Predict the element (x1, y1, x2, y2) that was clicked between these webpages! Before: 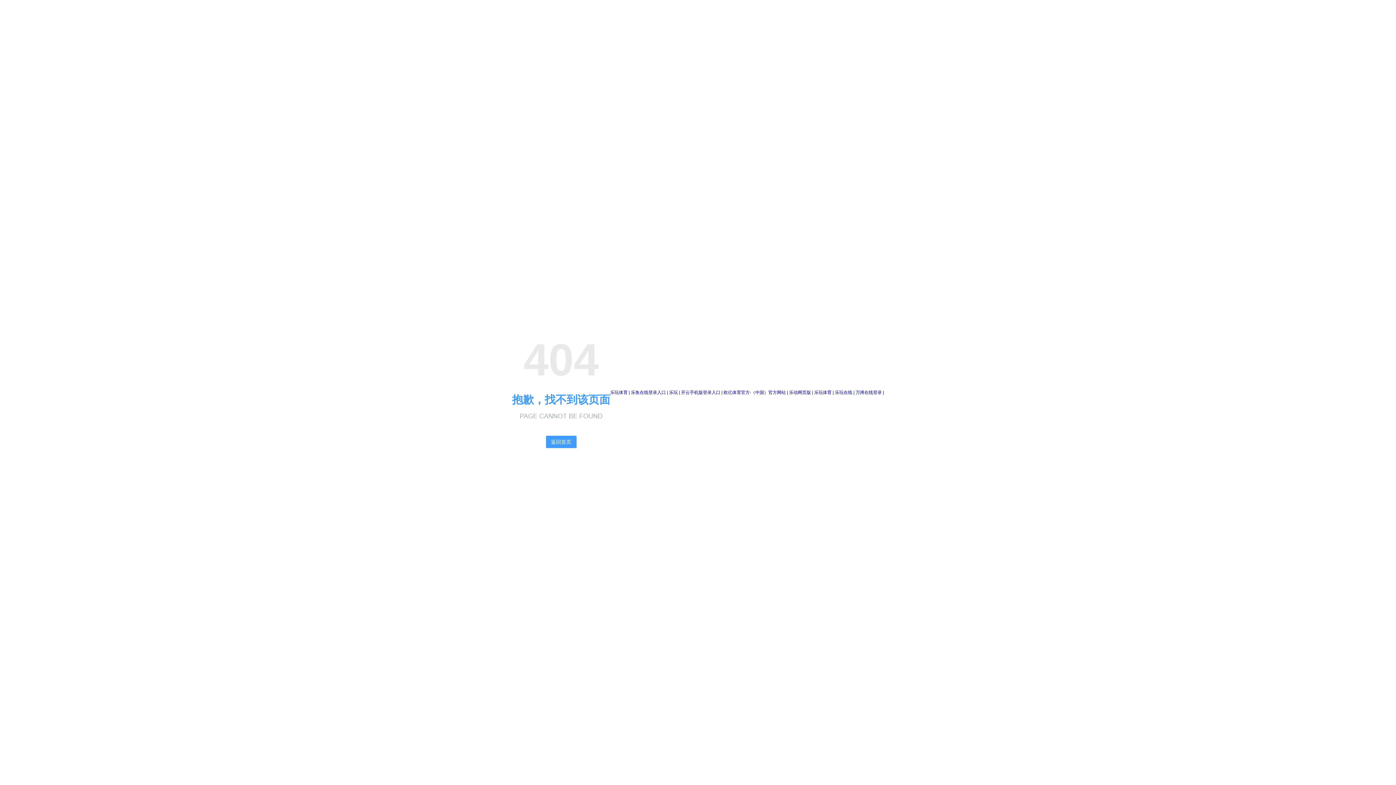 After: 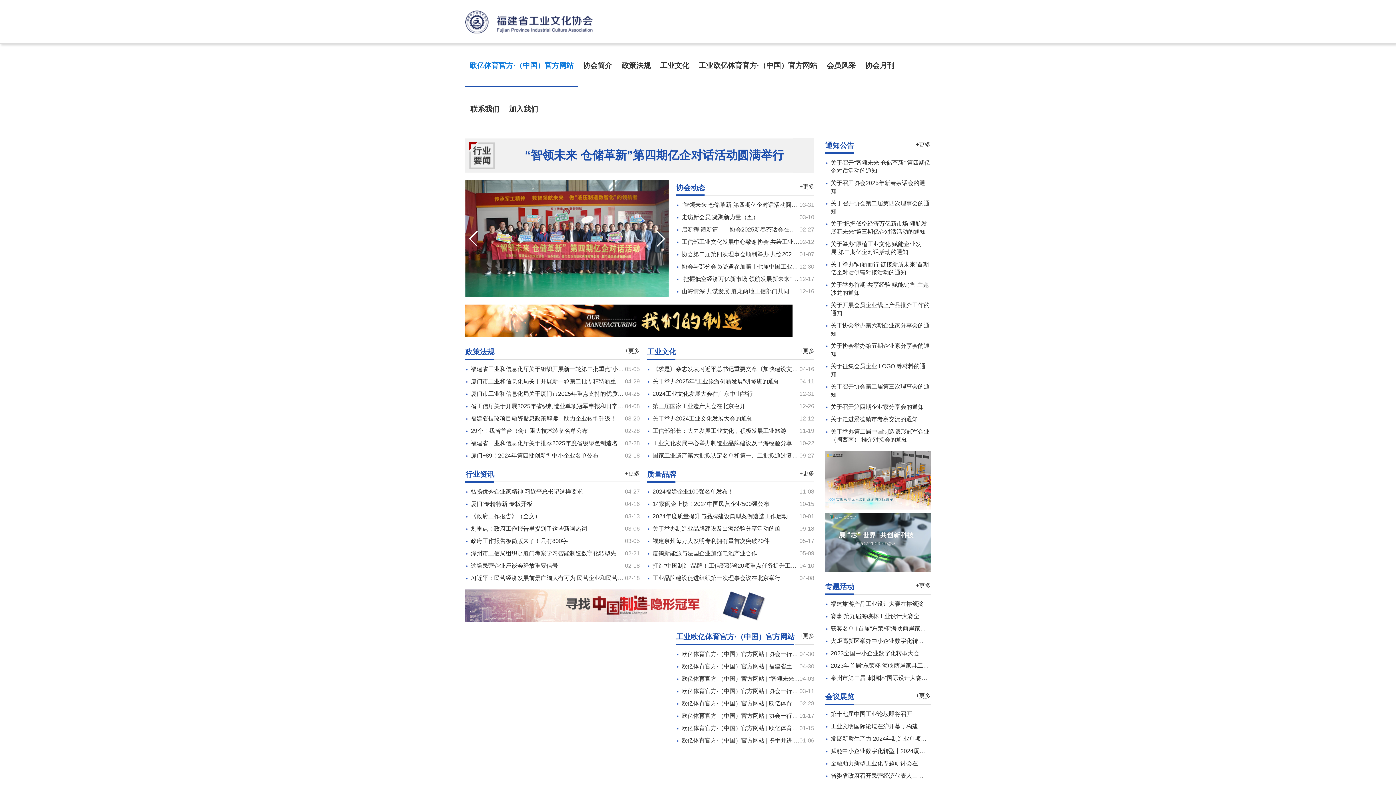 Action: bbox: (723, 390, 786, 395) label: 欧亿体育官方·（中国）官方网站